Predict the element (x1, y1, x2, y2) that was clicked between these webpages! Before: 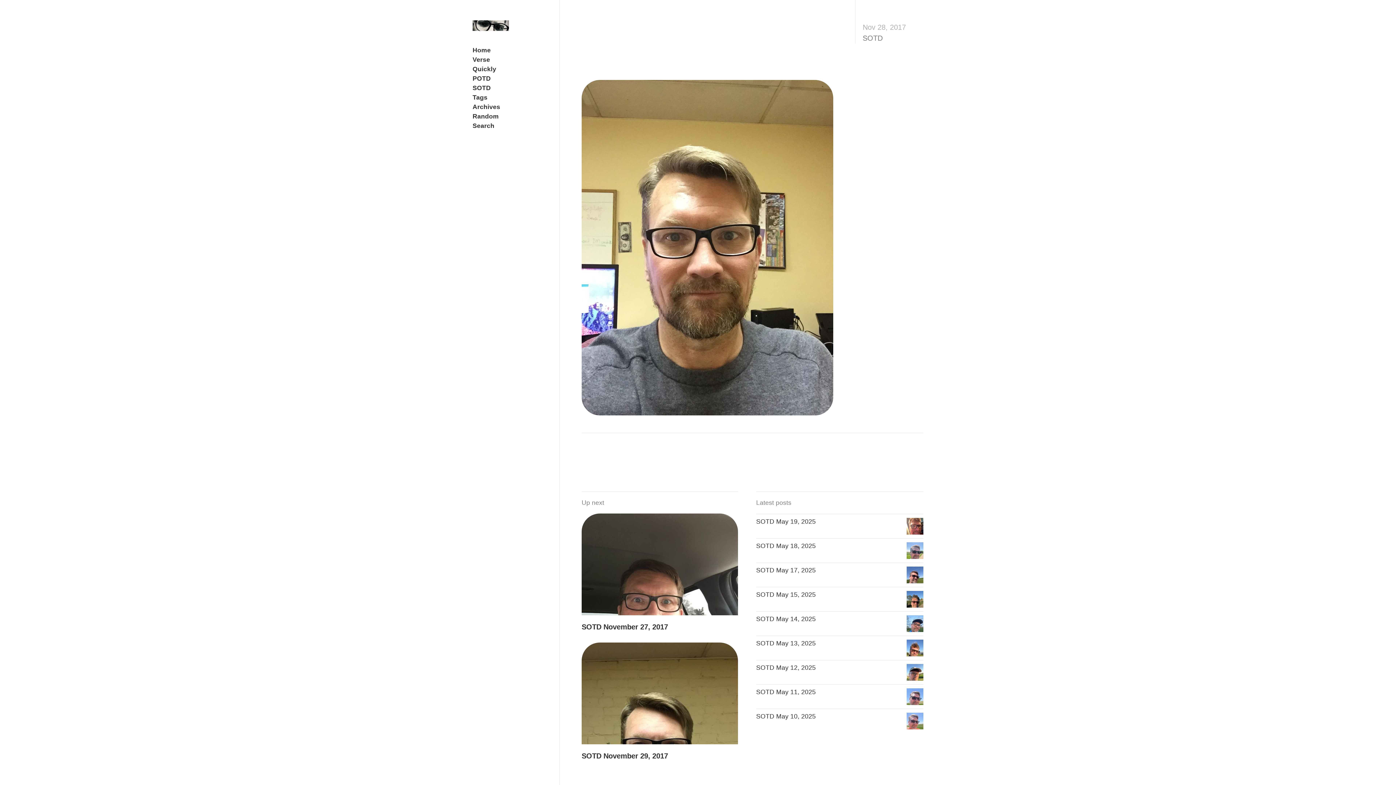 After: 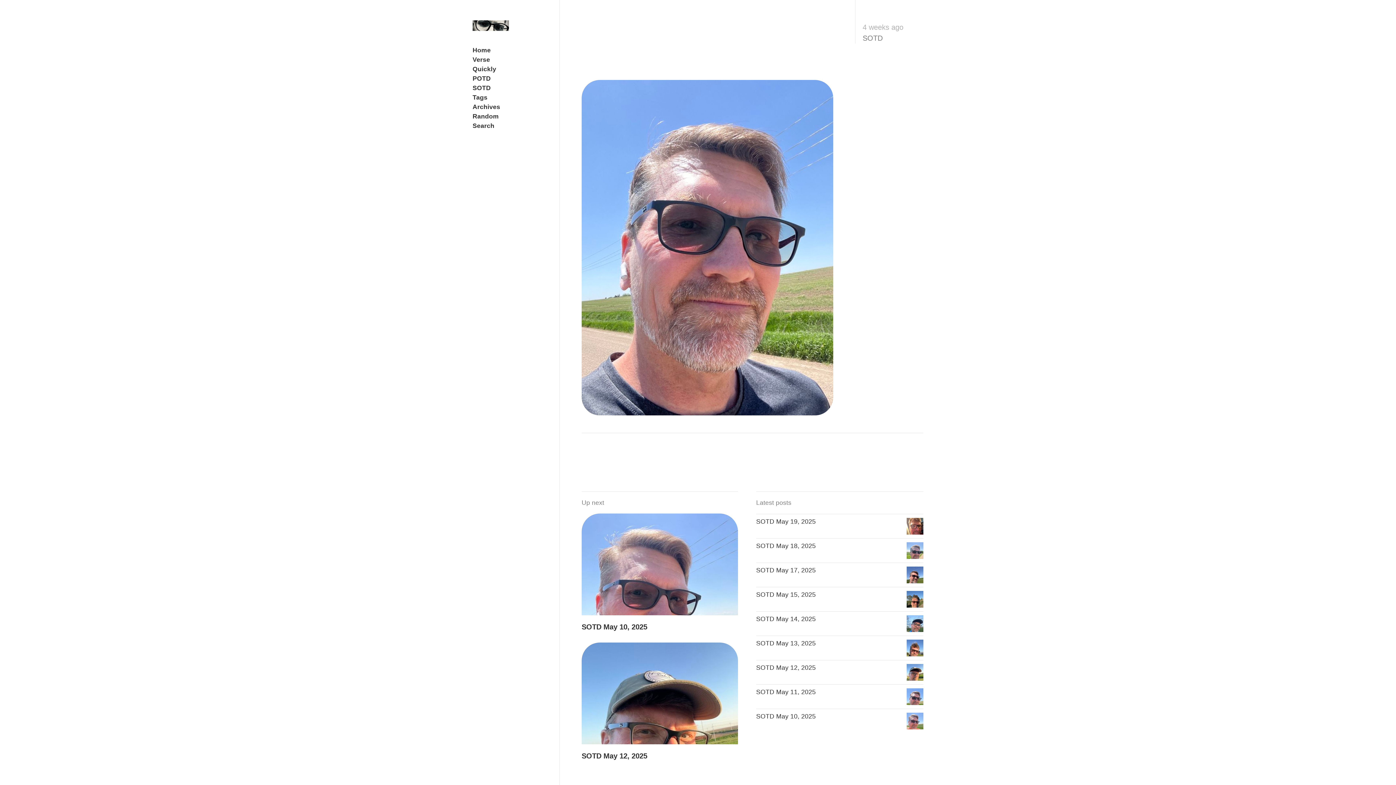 Action: label: SOTD May 11, 2025 bbox: (756, 684, 923, 708)